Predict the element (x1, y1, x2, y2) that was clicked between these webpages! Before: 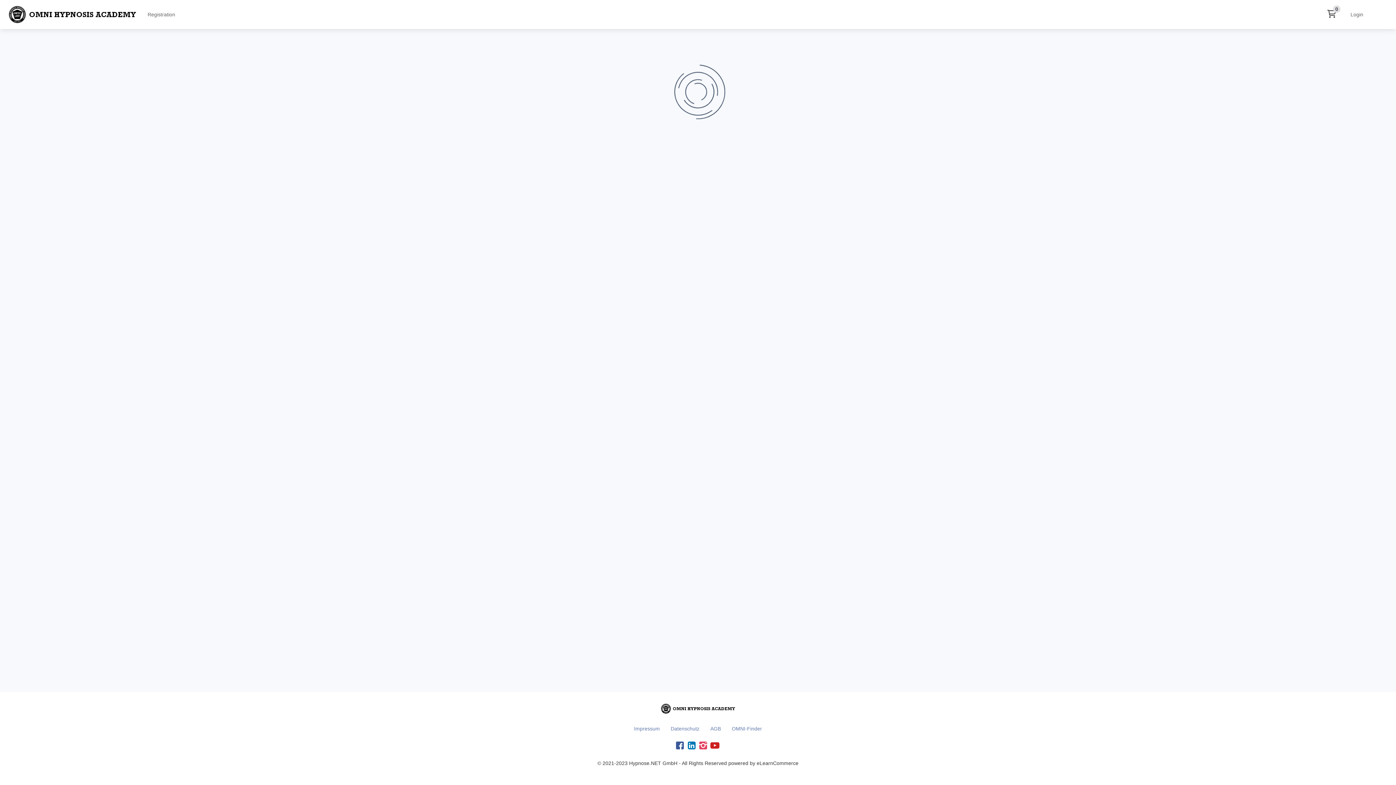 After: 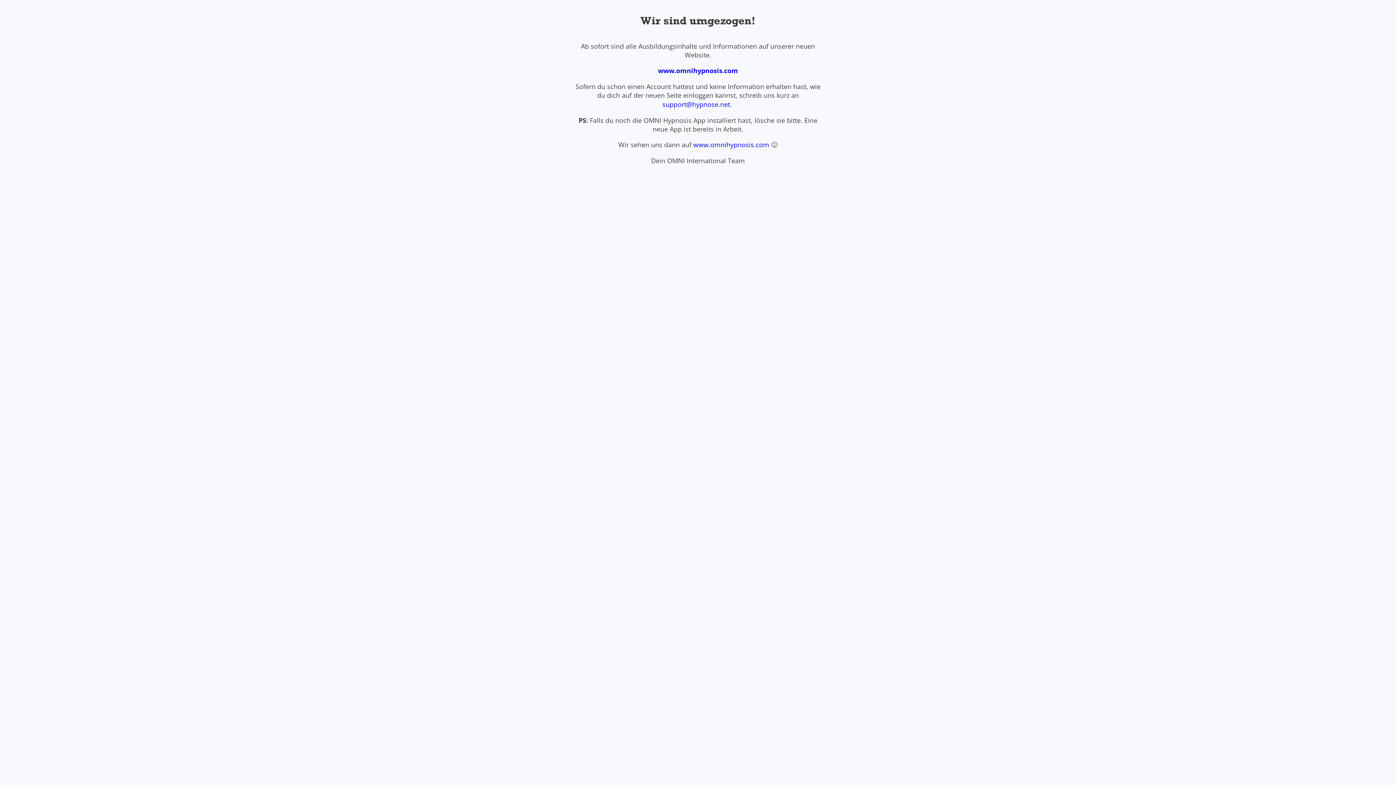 Action: bbox: (8, 5, 136, 23)